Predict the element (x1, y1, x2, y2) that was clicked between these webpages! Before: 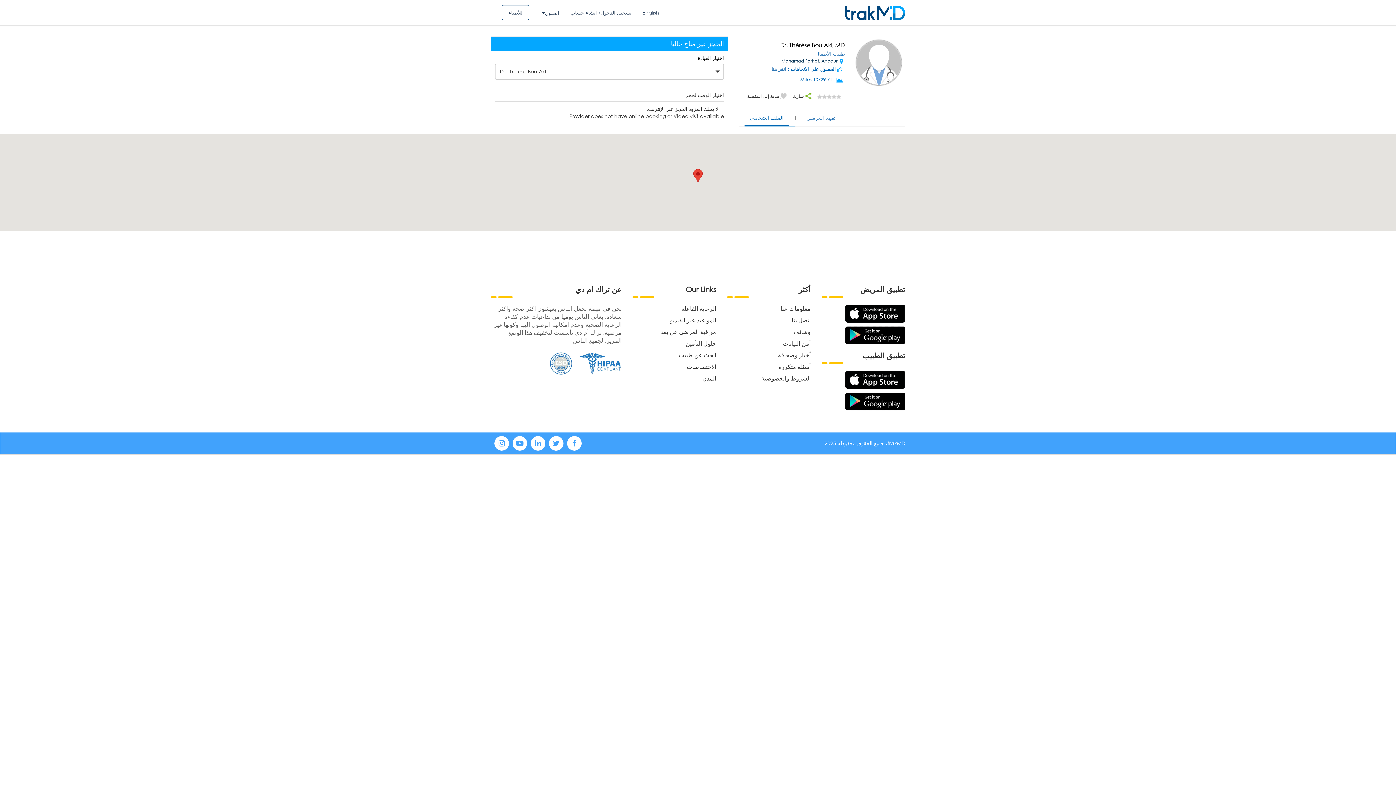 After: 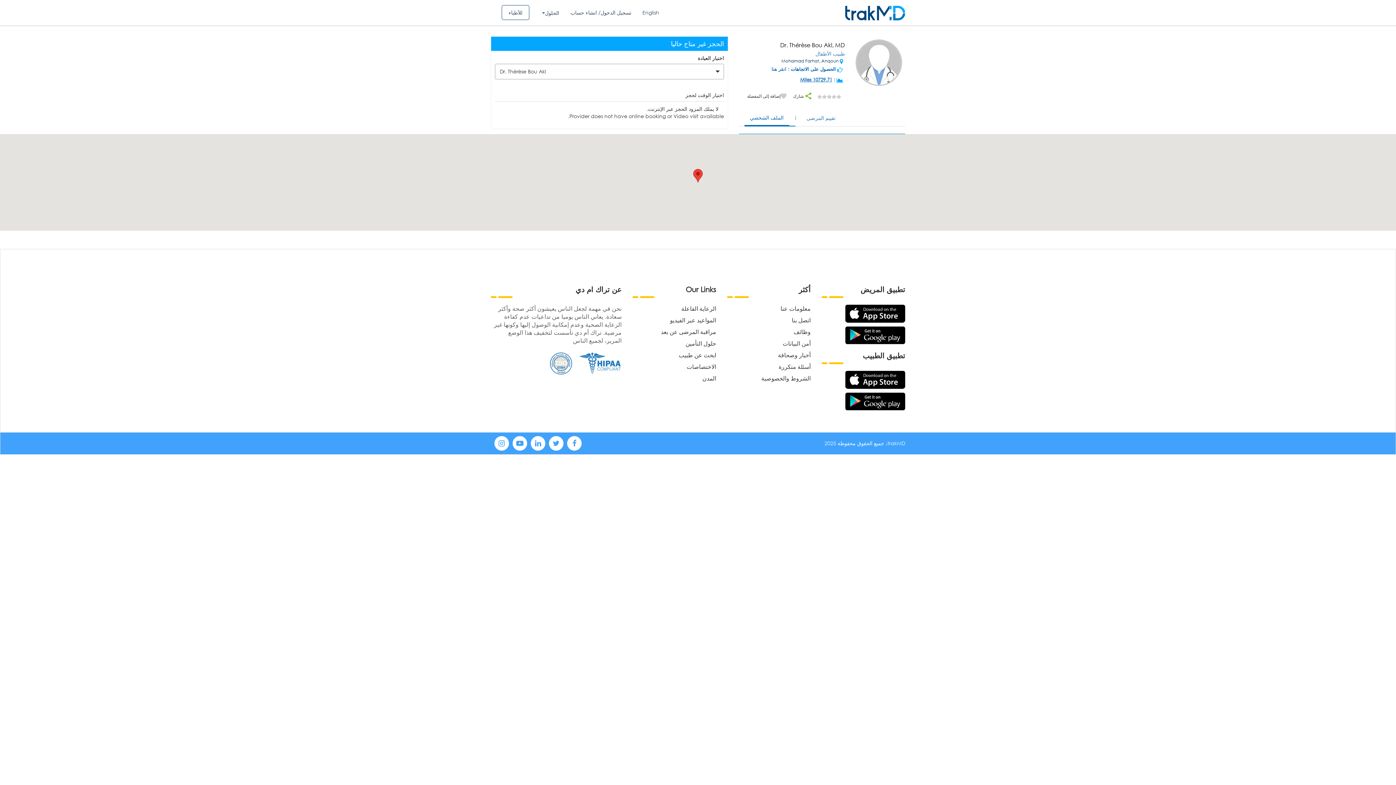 Action: bbox: (744, 110, 789, 125) label: الملف الشخصي